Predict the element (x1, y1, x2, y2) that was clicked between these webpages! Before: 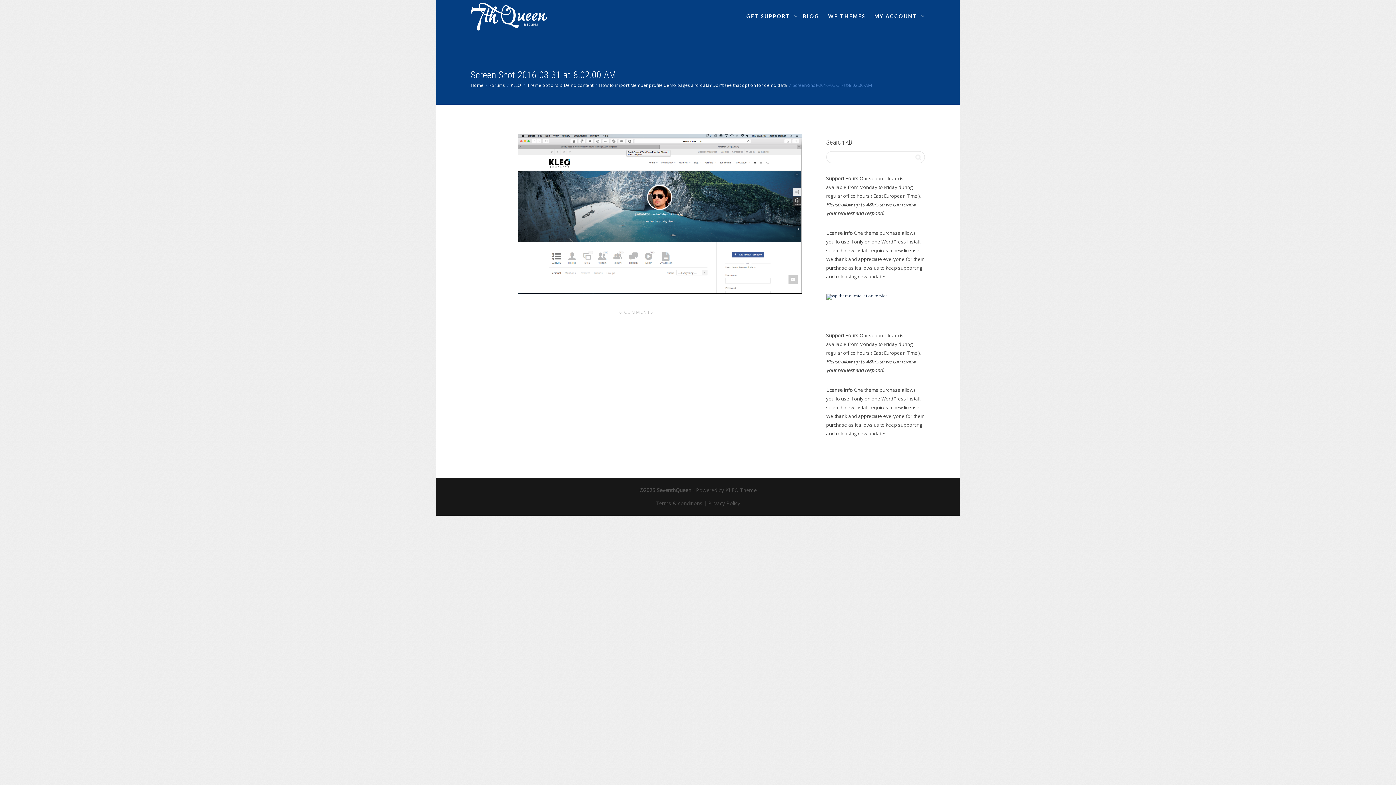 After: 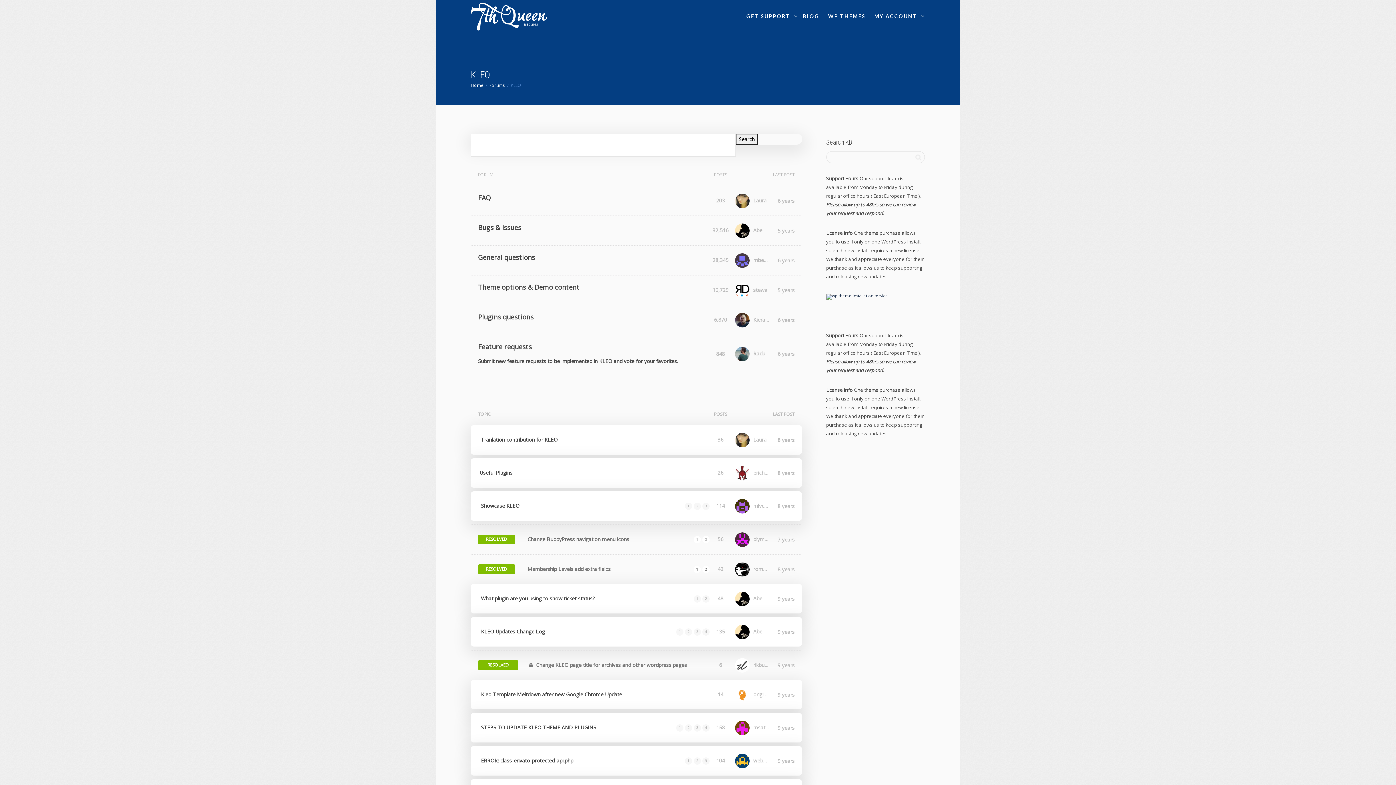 Action: bbox: (510, 82, 521, 88) label: KLEO